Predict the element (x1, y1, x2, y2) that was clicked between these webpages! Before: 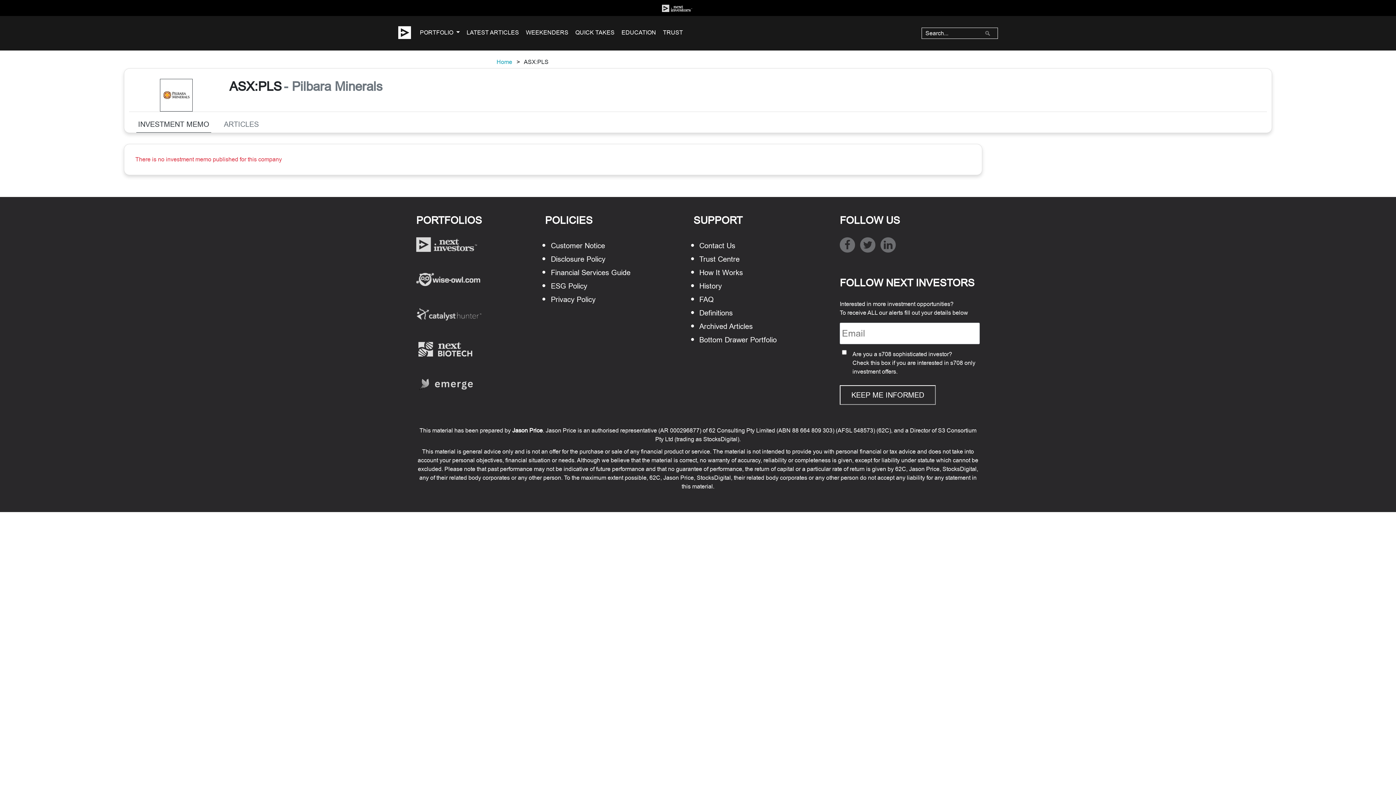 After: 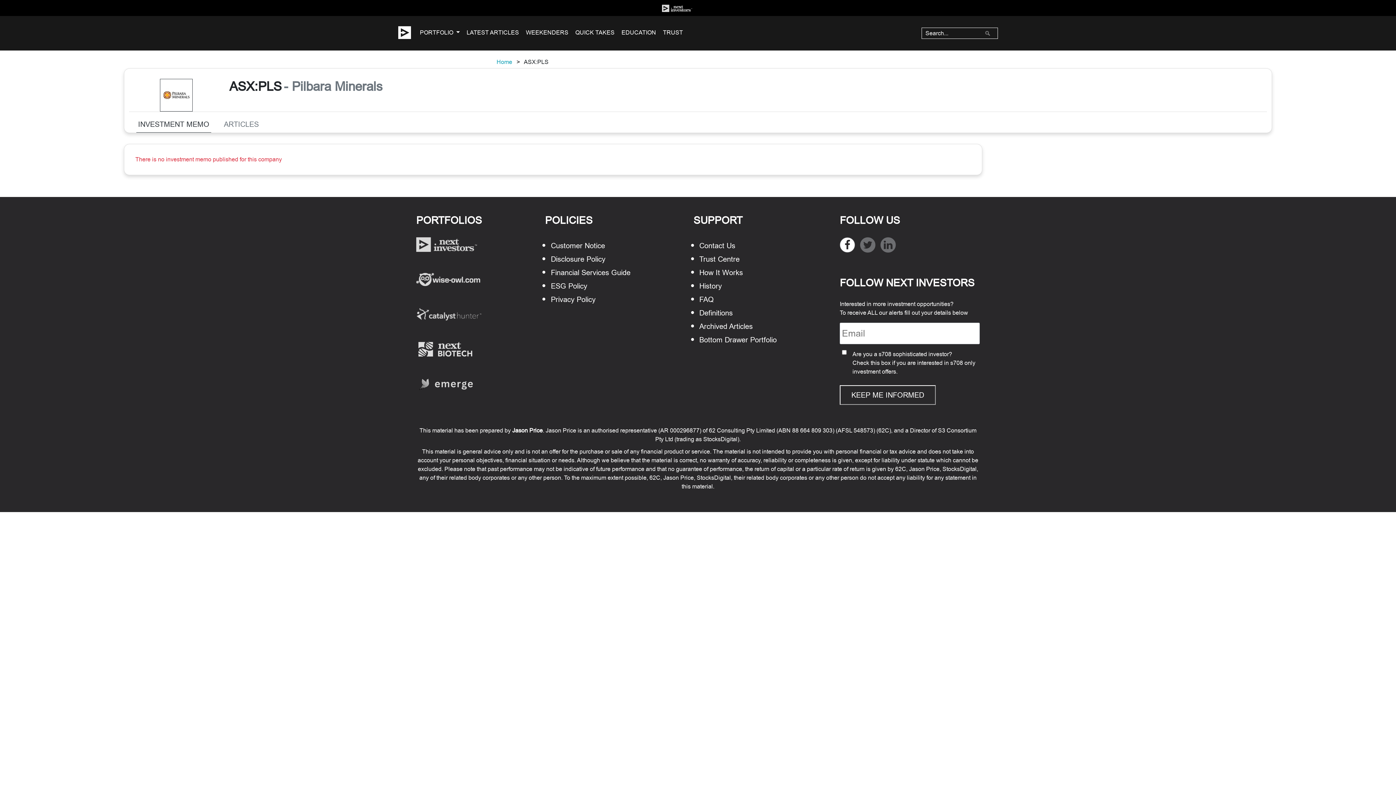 Action: bbox: (839, 237, 855, 252) label: Footer Next Investors Facebook Icon